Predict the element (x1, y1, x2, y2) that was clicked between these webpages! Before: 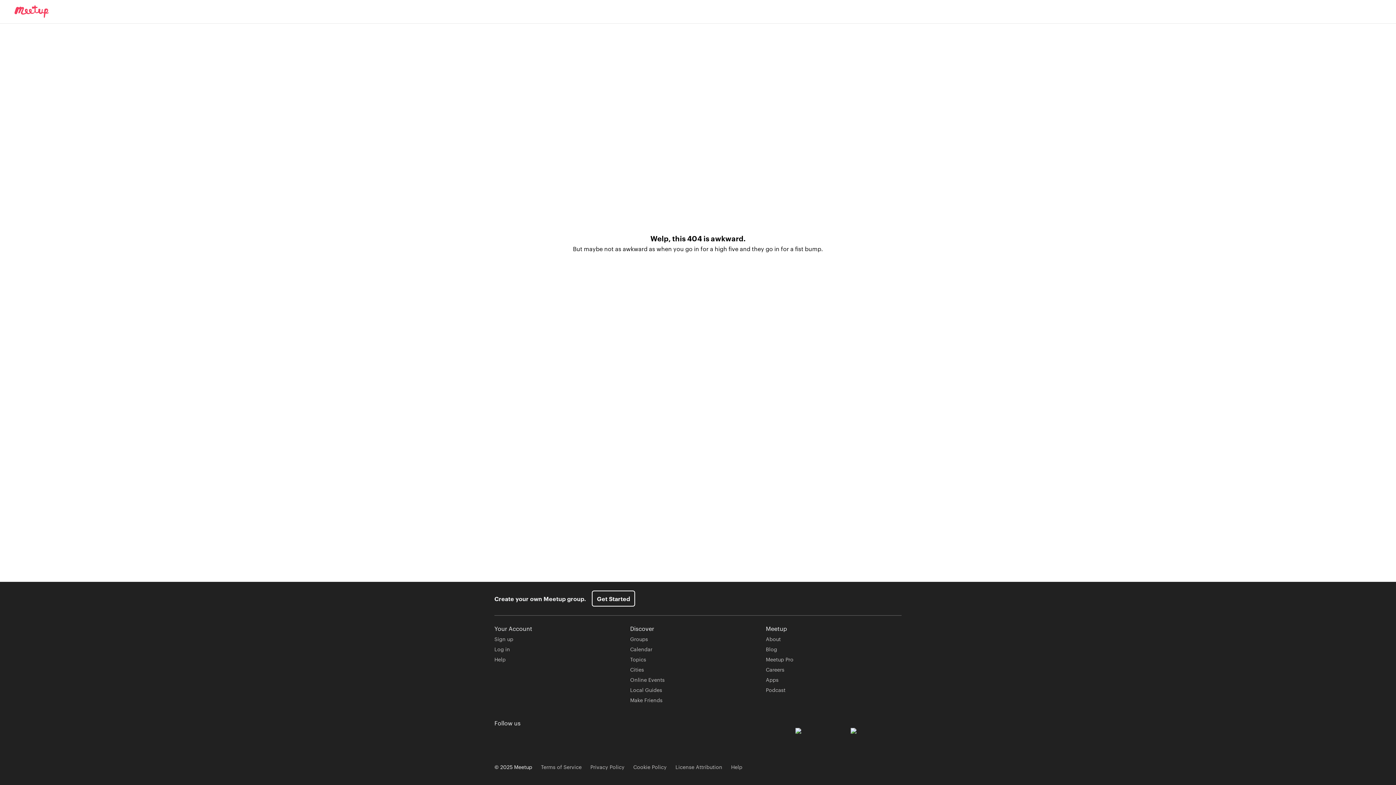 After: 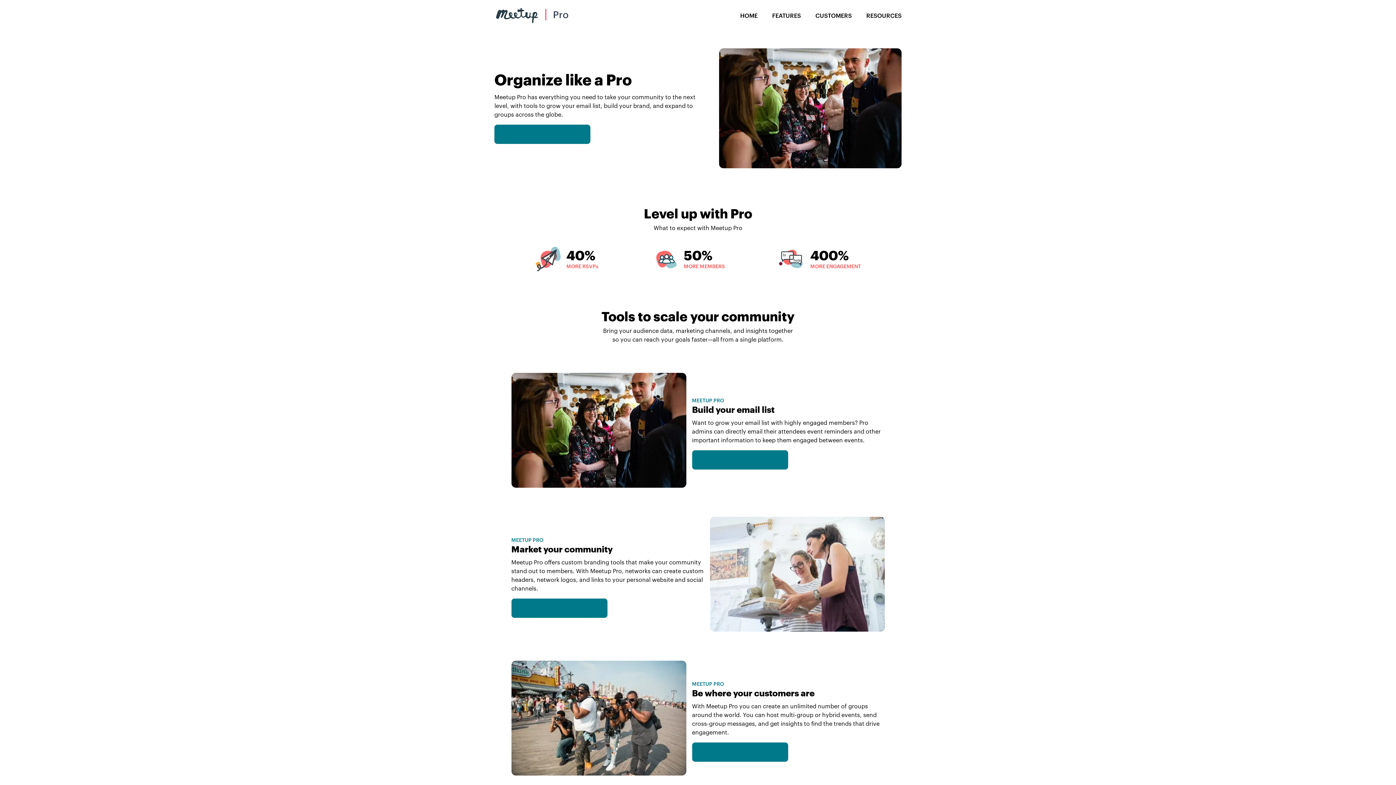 Action: label: Meetup Pro bbox: (766, 656, 793, 663)